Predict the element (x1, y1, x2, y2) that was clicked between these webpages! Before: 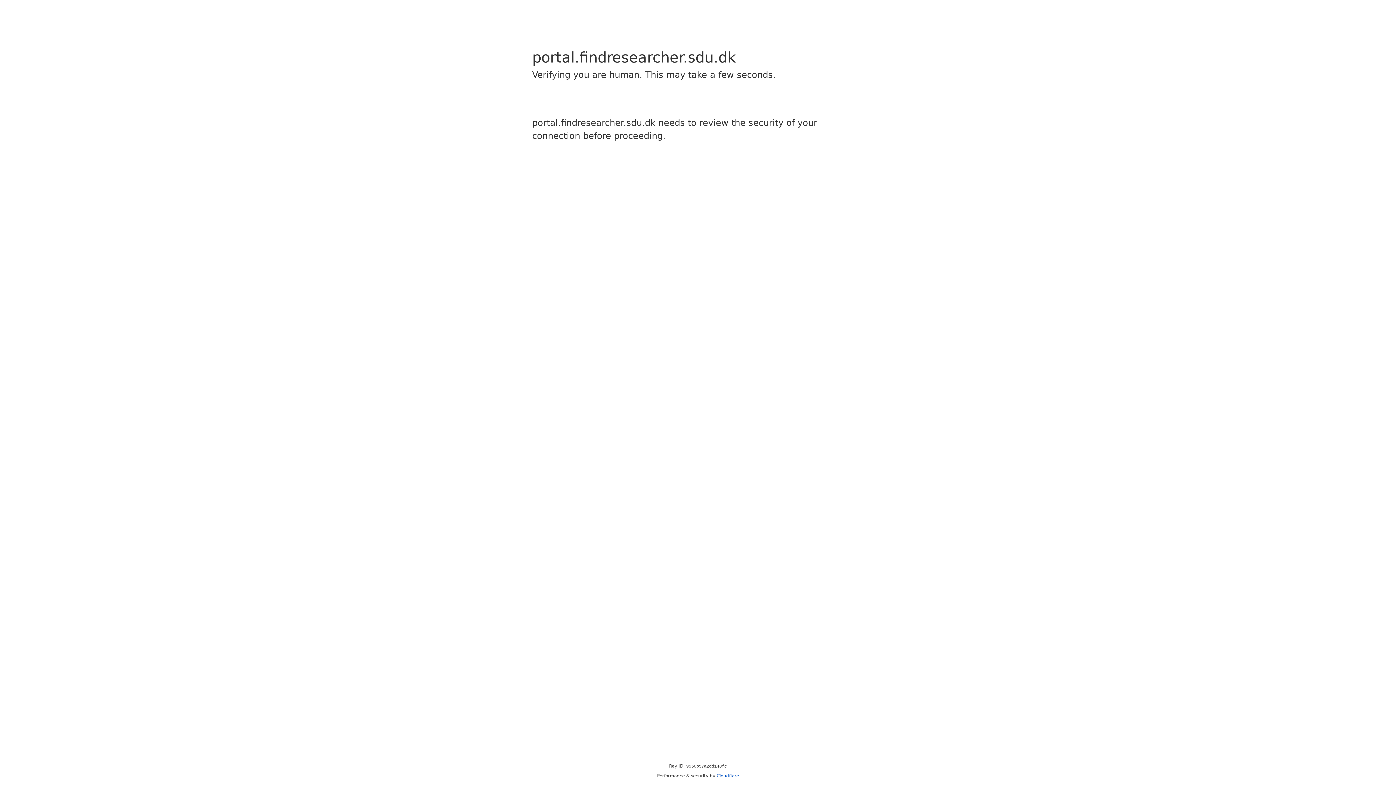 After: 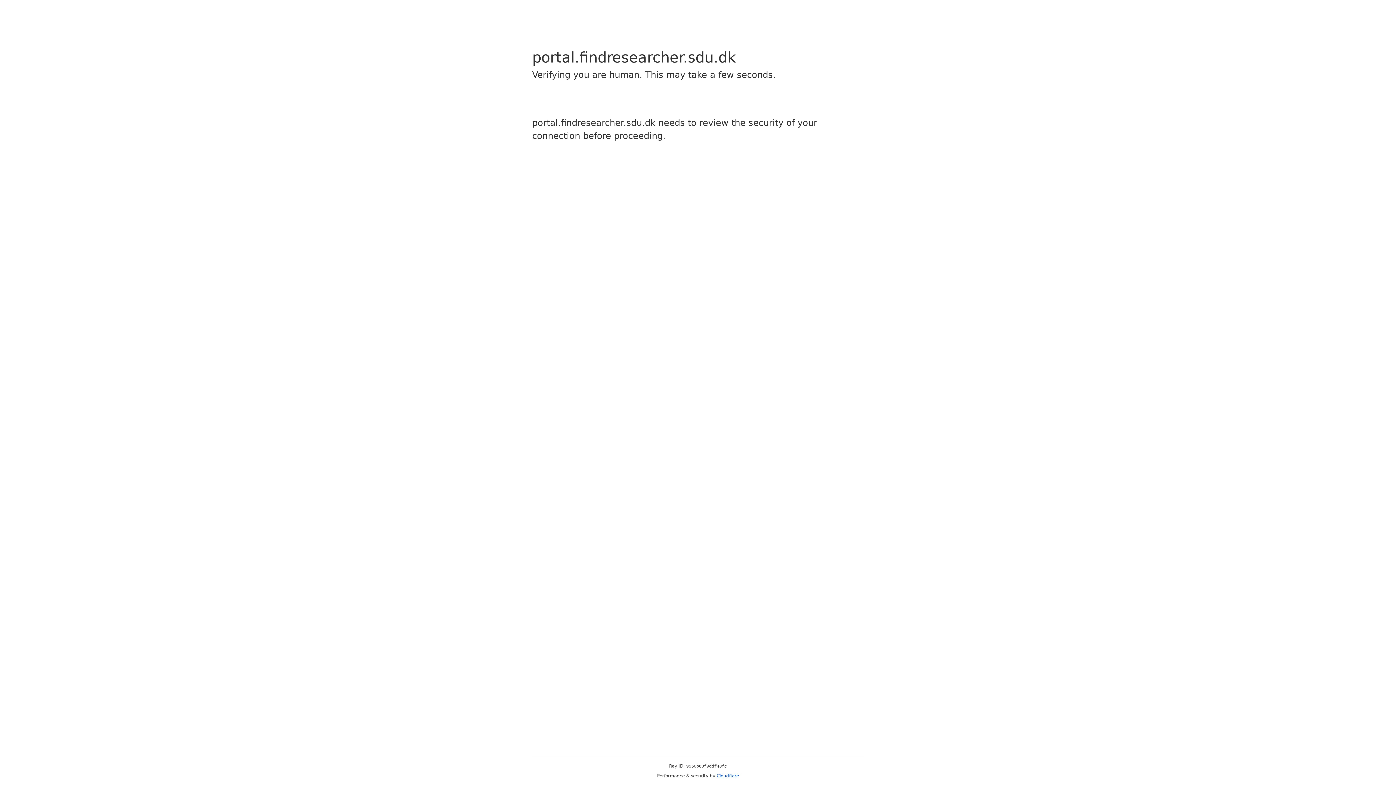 Action: label: Cloudflare bbox: (716, 773, 739, 778)